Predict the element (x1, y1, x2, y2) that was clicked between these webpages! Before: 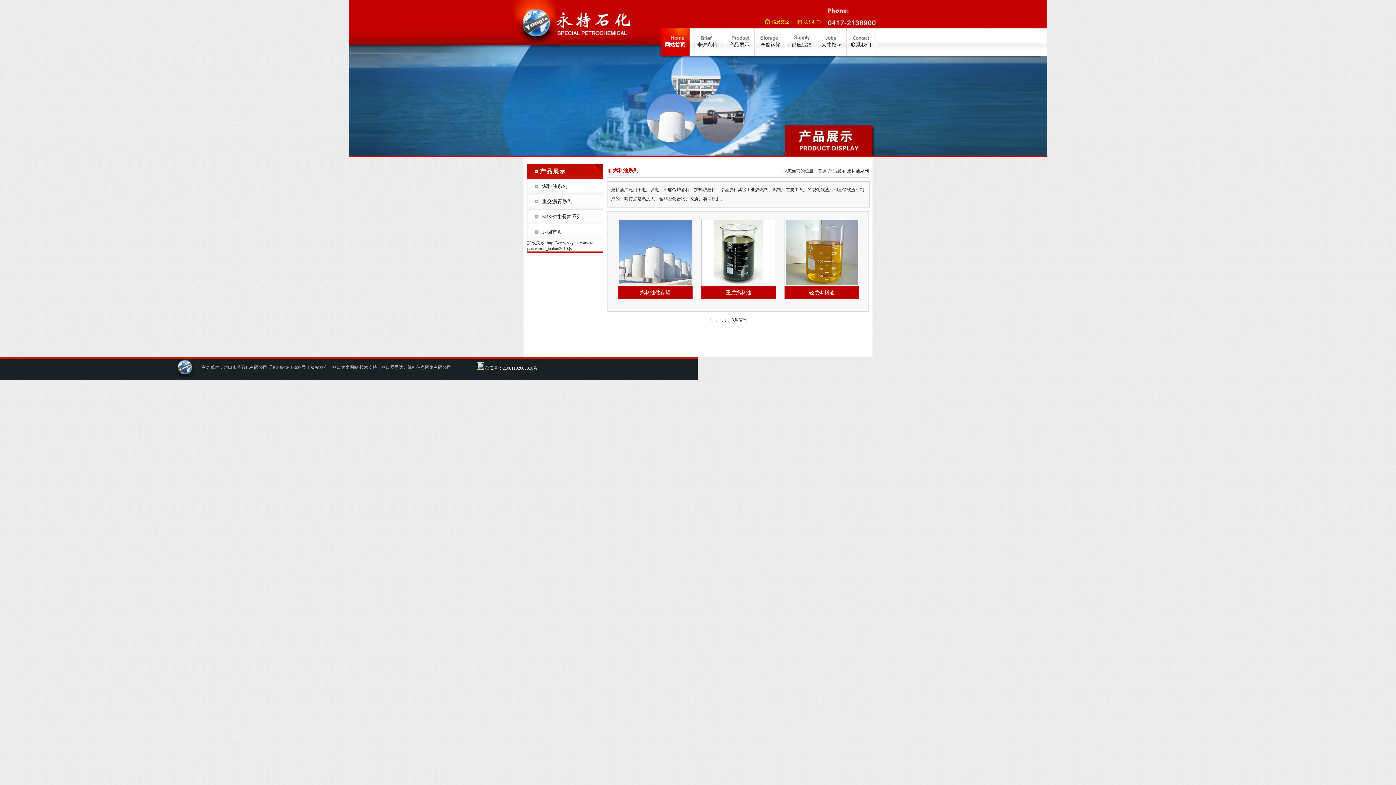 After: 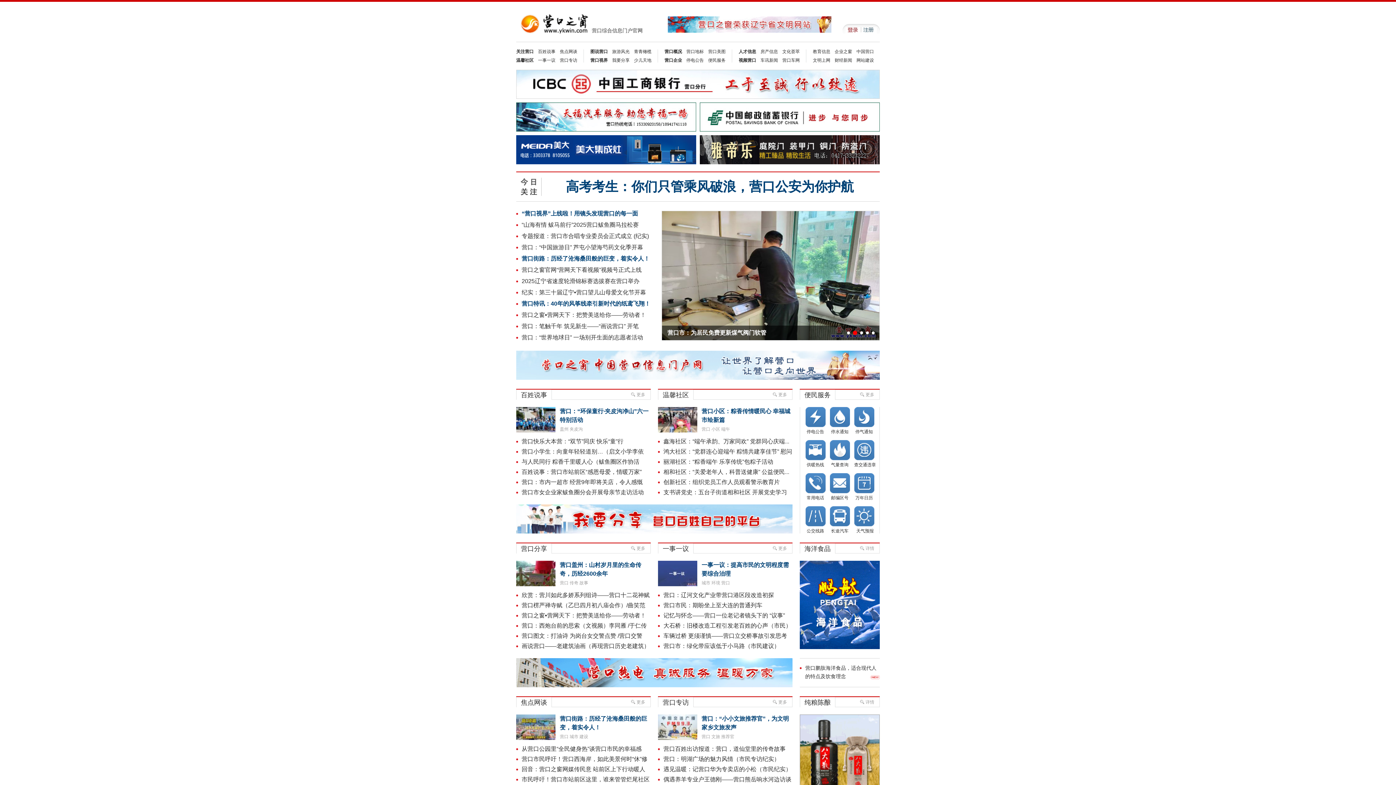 Action: label: 营口之窗网站 bbox: (332, 365, 358, 370)